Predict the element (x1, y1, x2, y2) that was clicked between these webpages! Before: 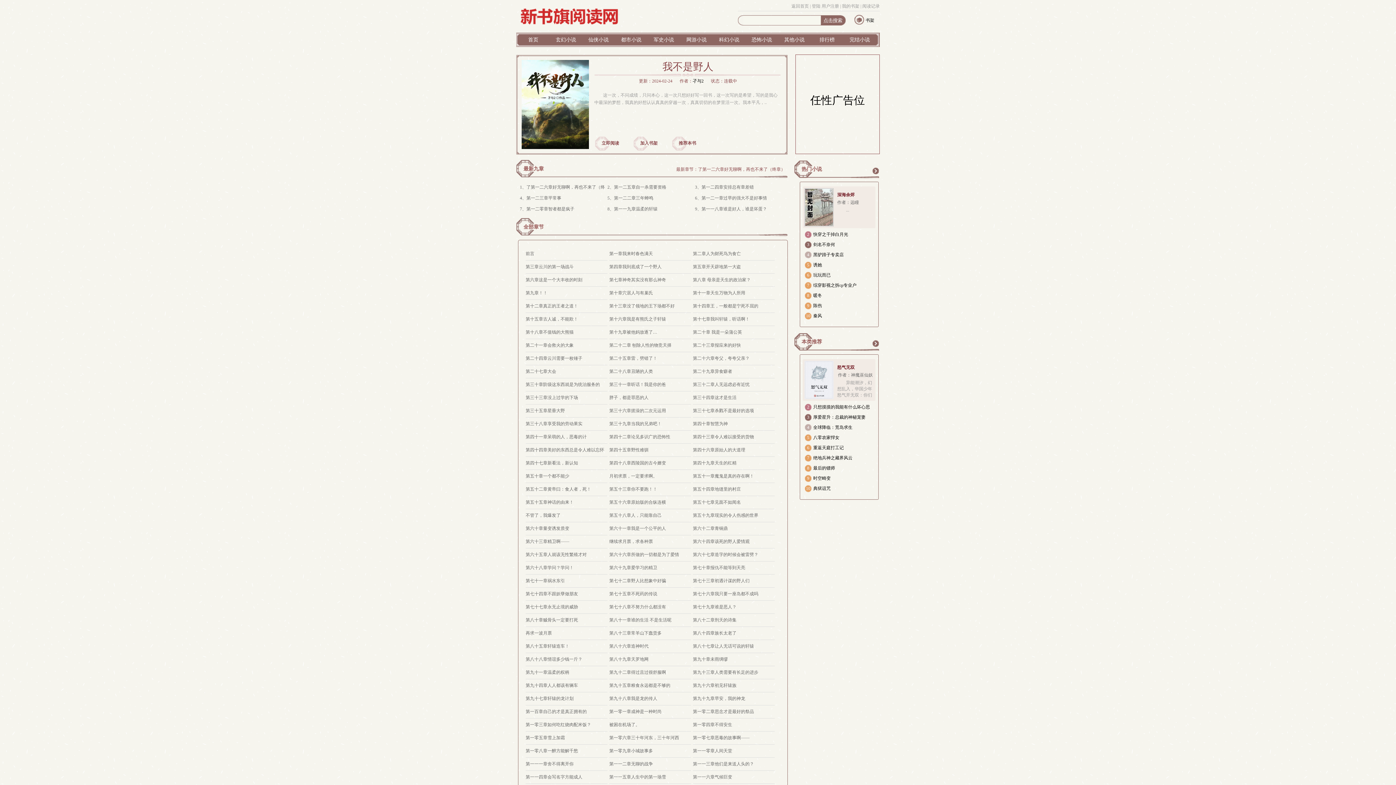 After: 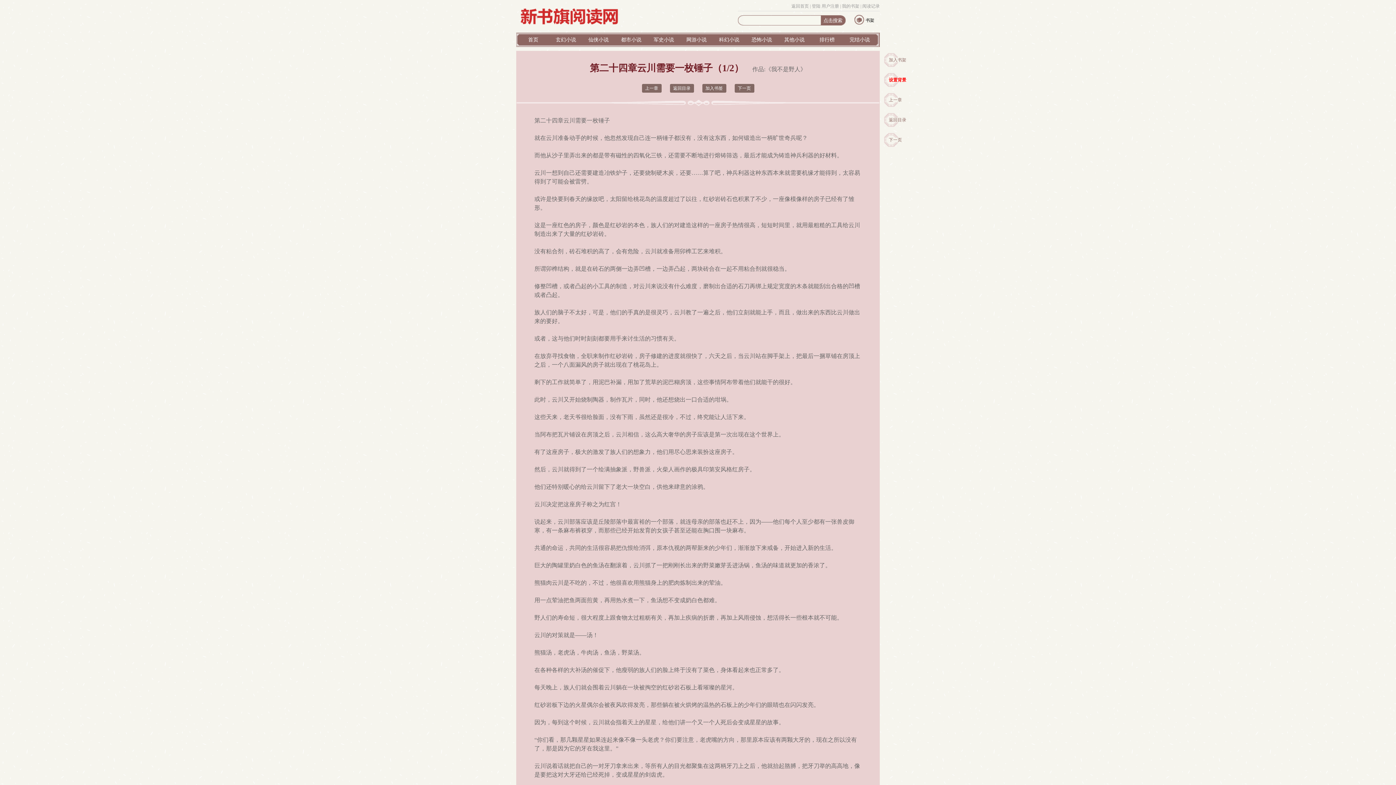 Action: bbox: (525, 356, 582, 361) label: 第二十四章云川需要一枚锤子